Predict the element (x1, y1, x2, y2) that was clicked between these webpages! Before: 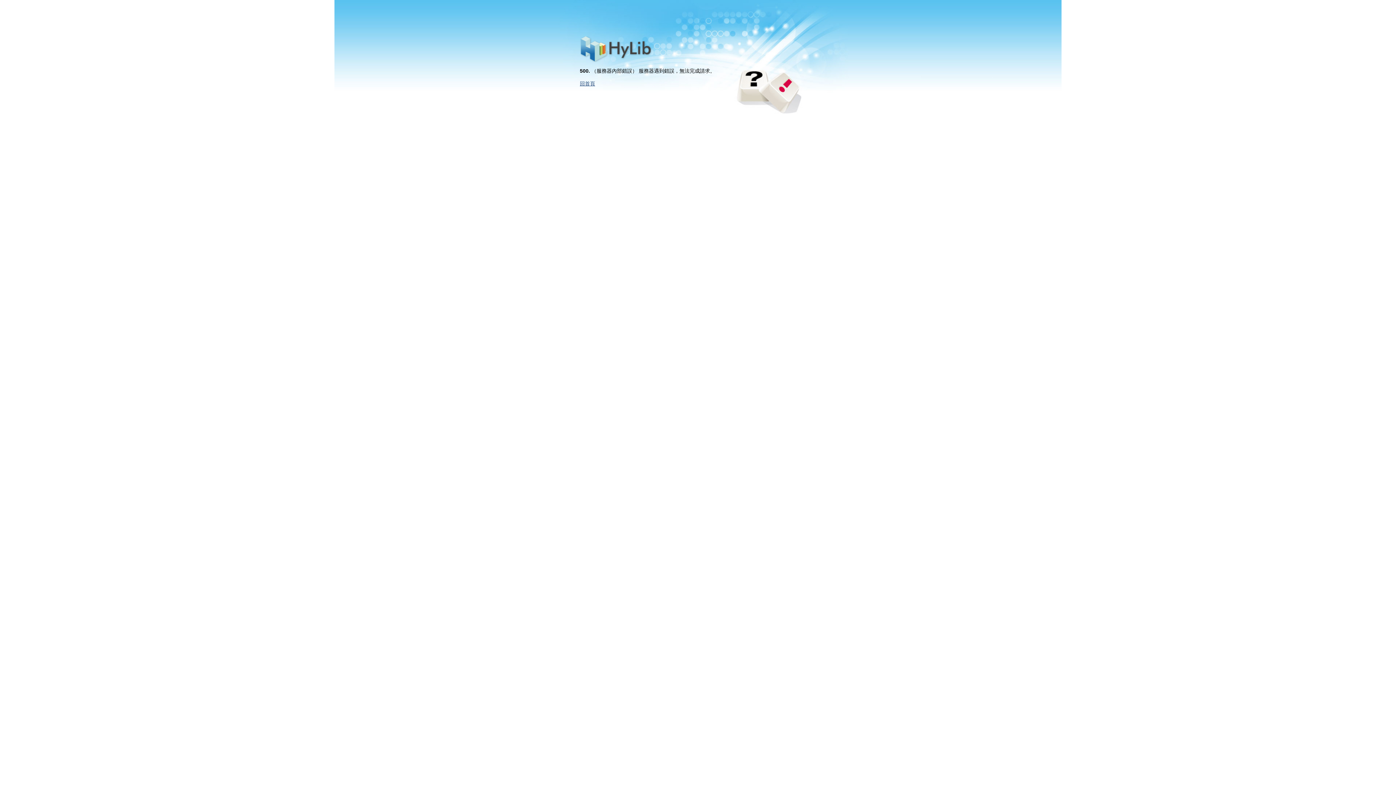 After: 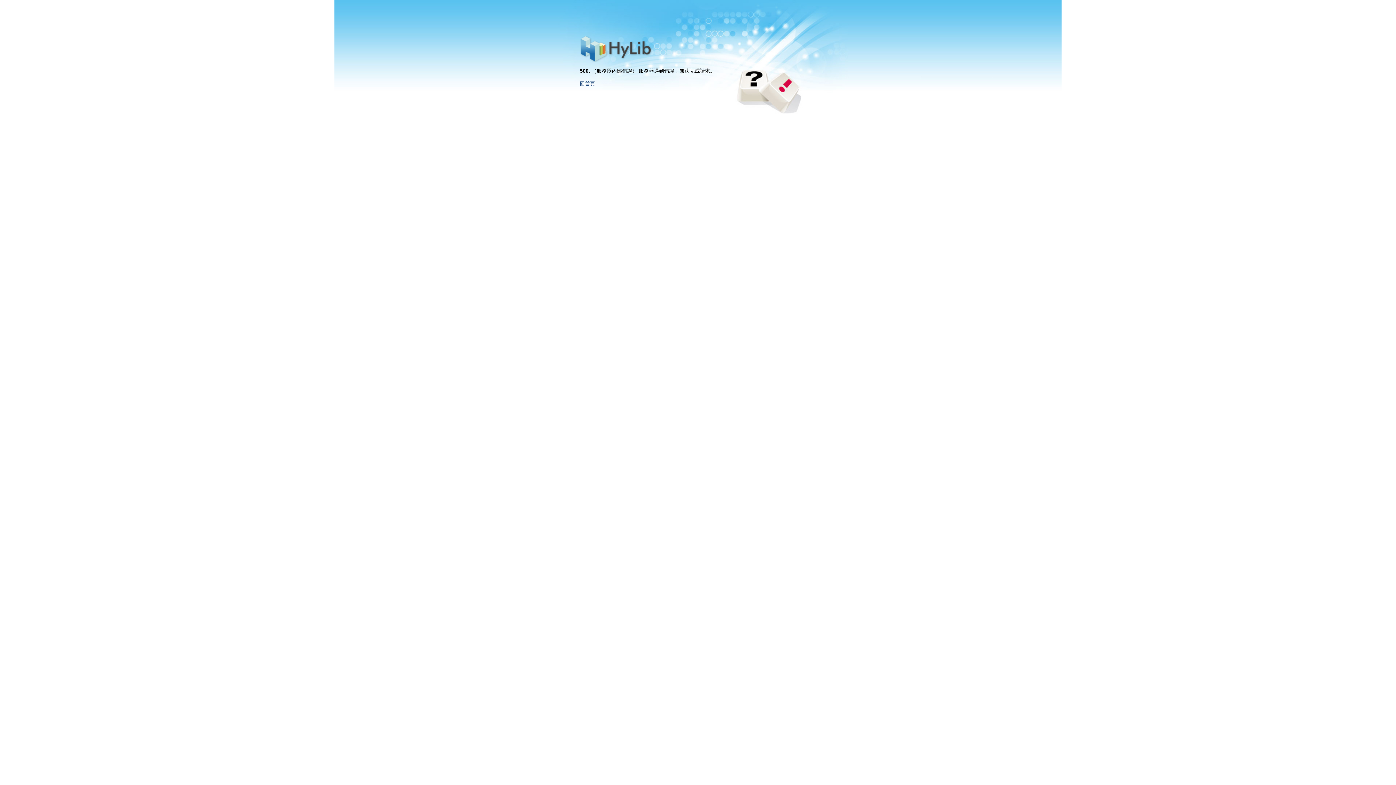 Action: bbox: (580, 57, 654, 63)